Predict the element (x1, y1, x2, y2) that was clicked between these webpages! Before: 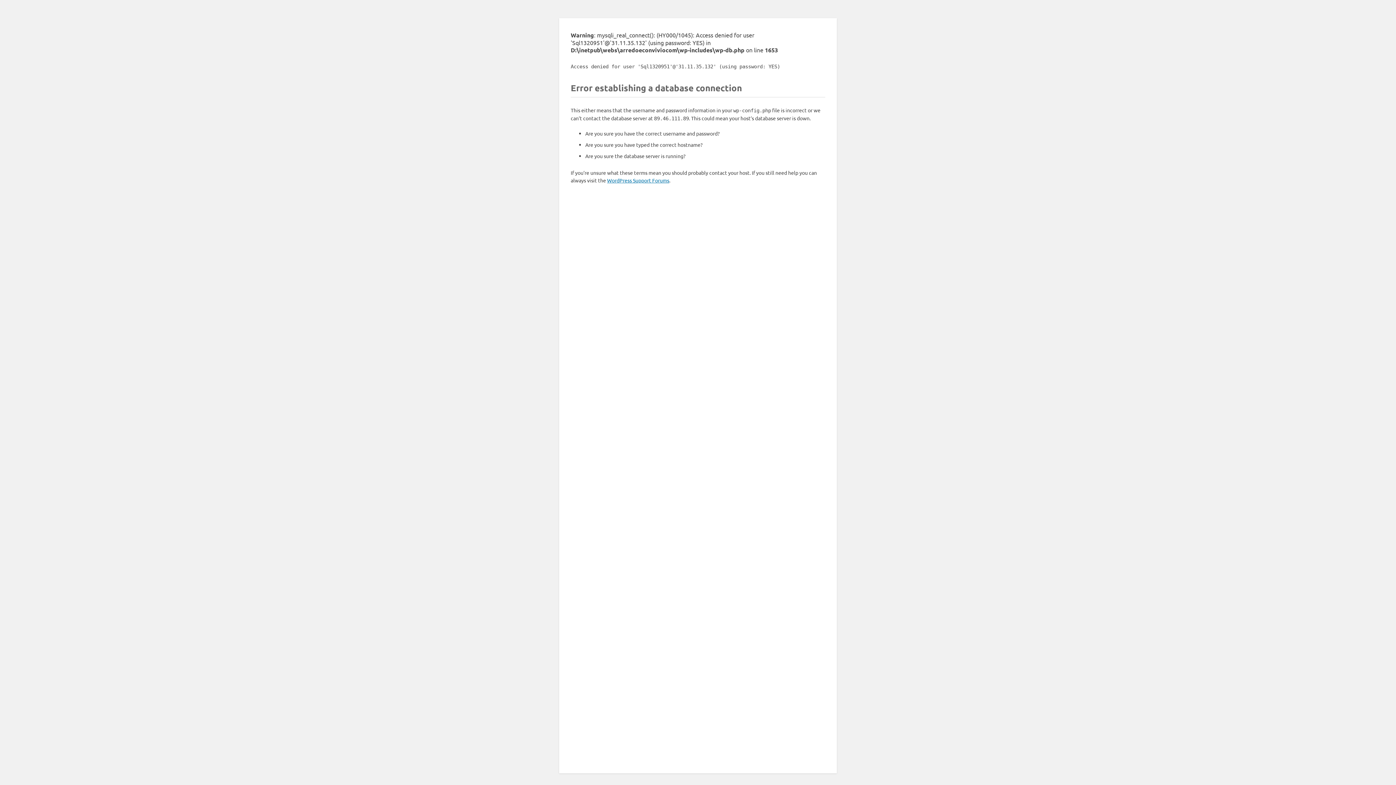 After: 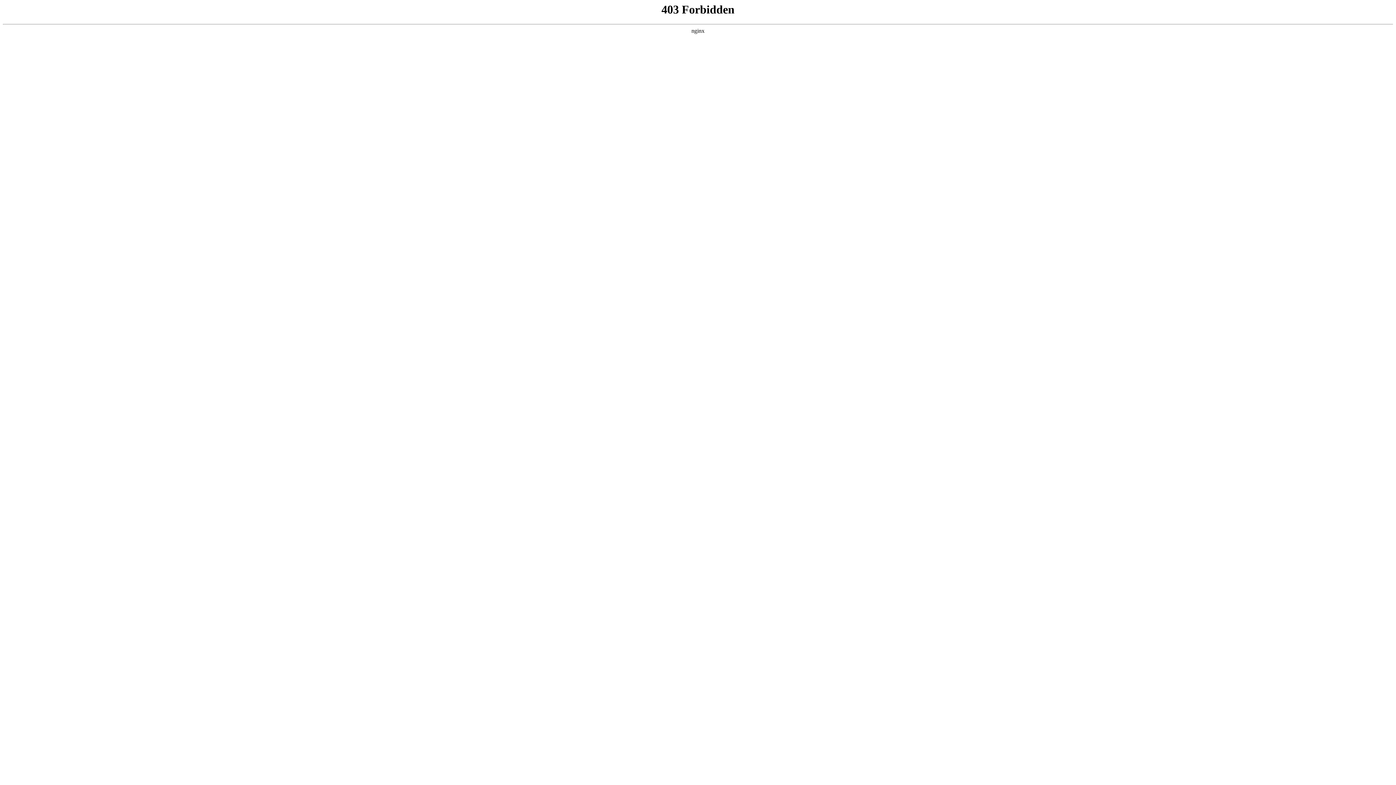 Action: bbox: (607, 177, 669, 183) label: WordPress Support Forums